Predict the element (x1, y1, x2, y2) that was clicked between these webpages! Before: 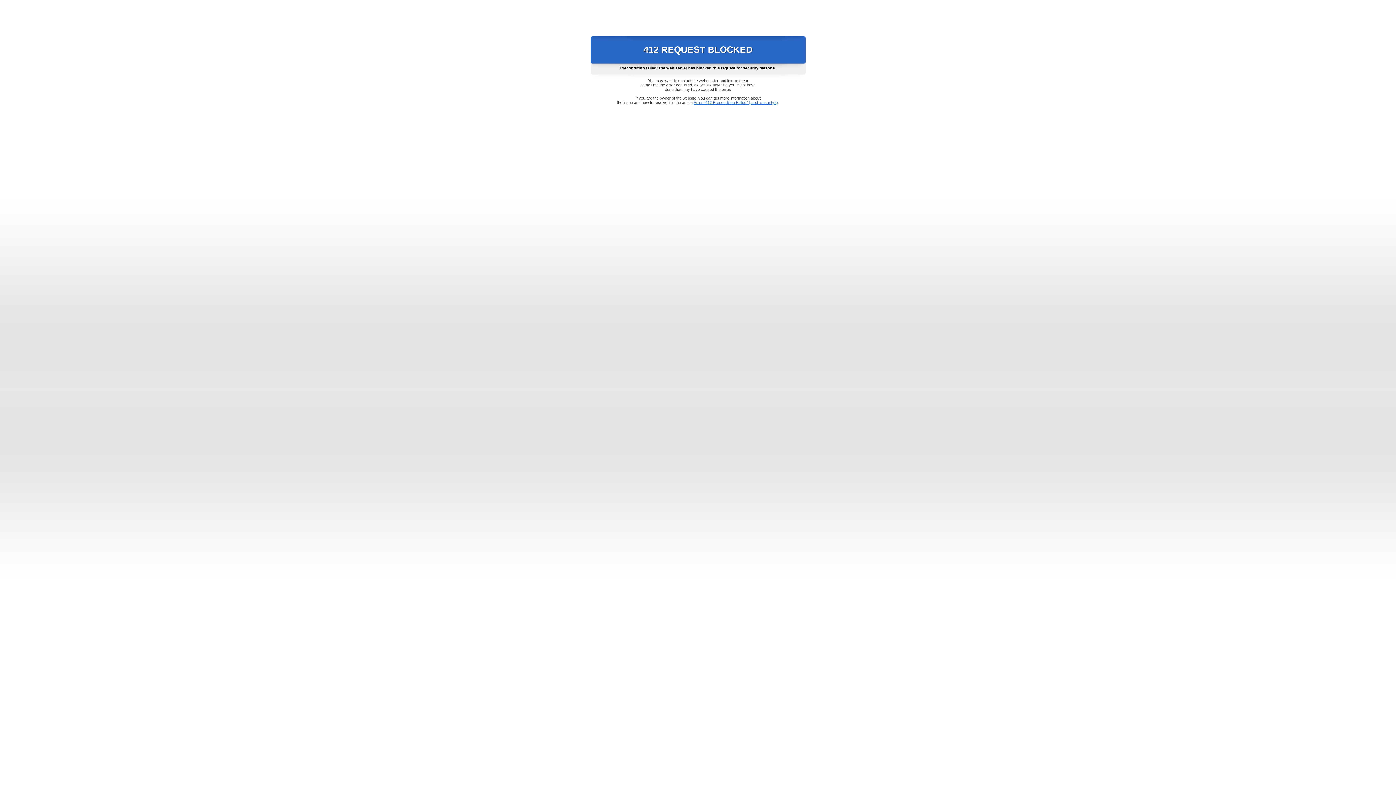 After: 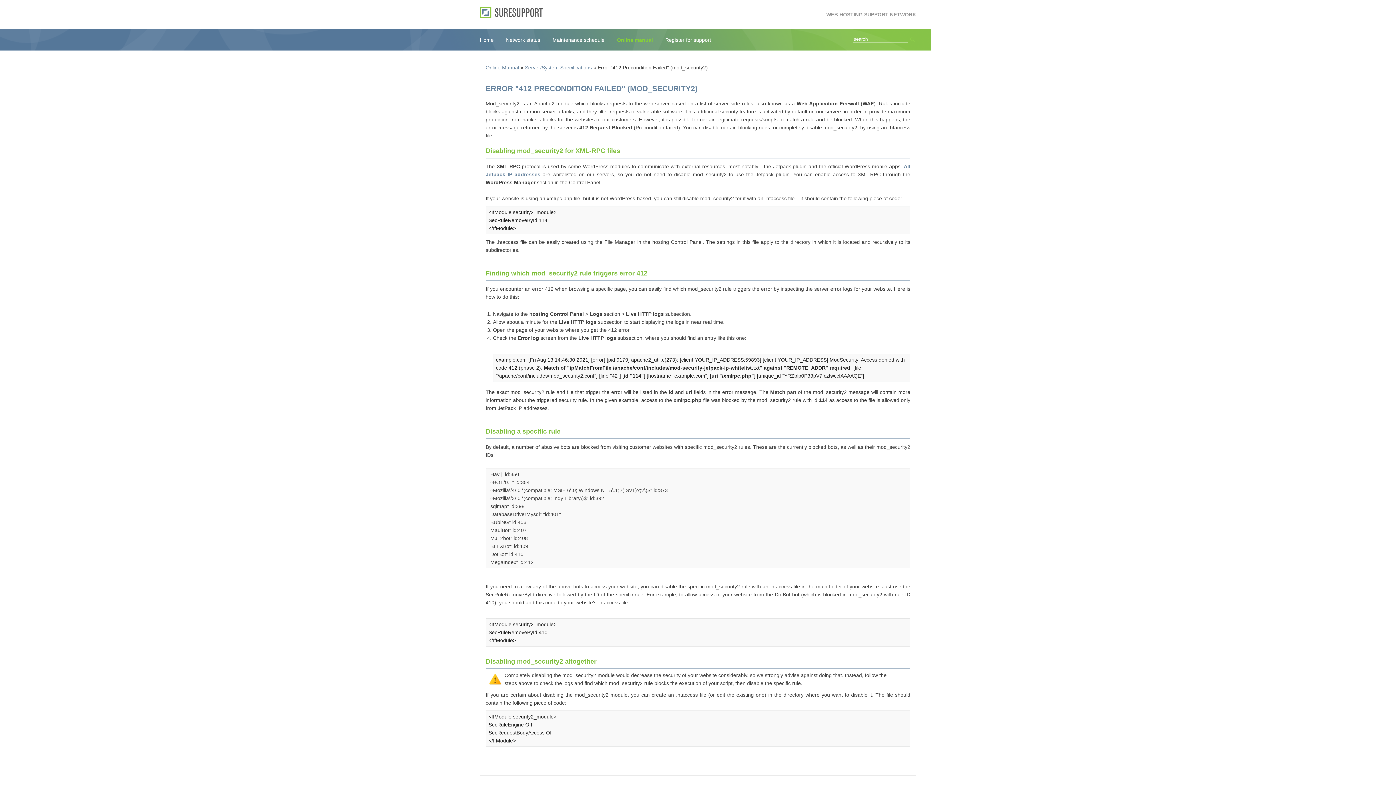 Action: label: Error "412 Precondition Failed" (mod_security2) bbox: (693, 100, 778, 104)